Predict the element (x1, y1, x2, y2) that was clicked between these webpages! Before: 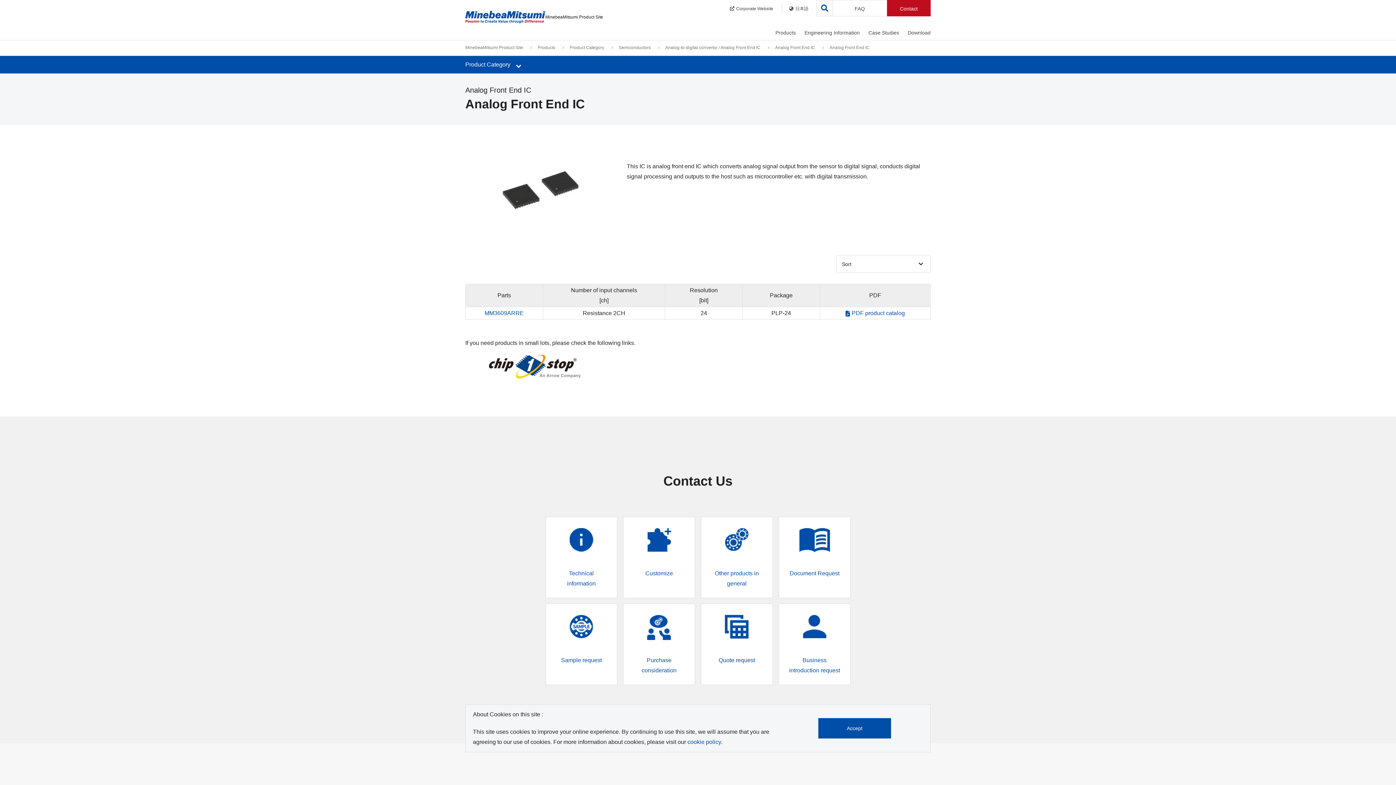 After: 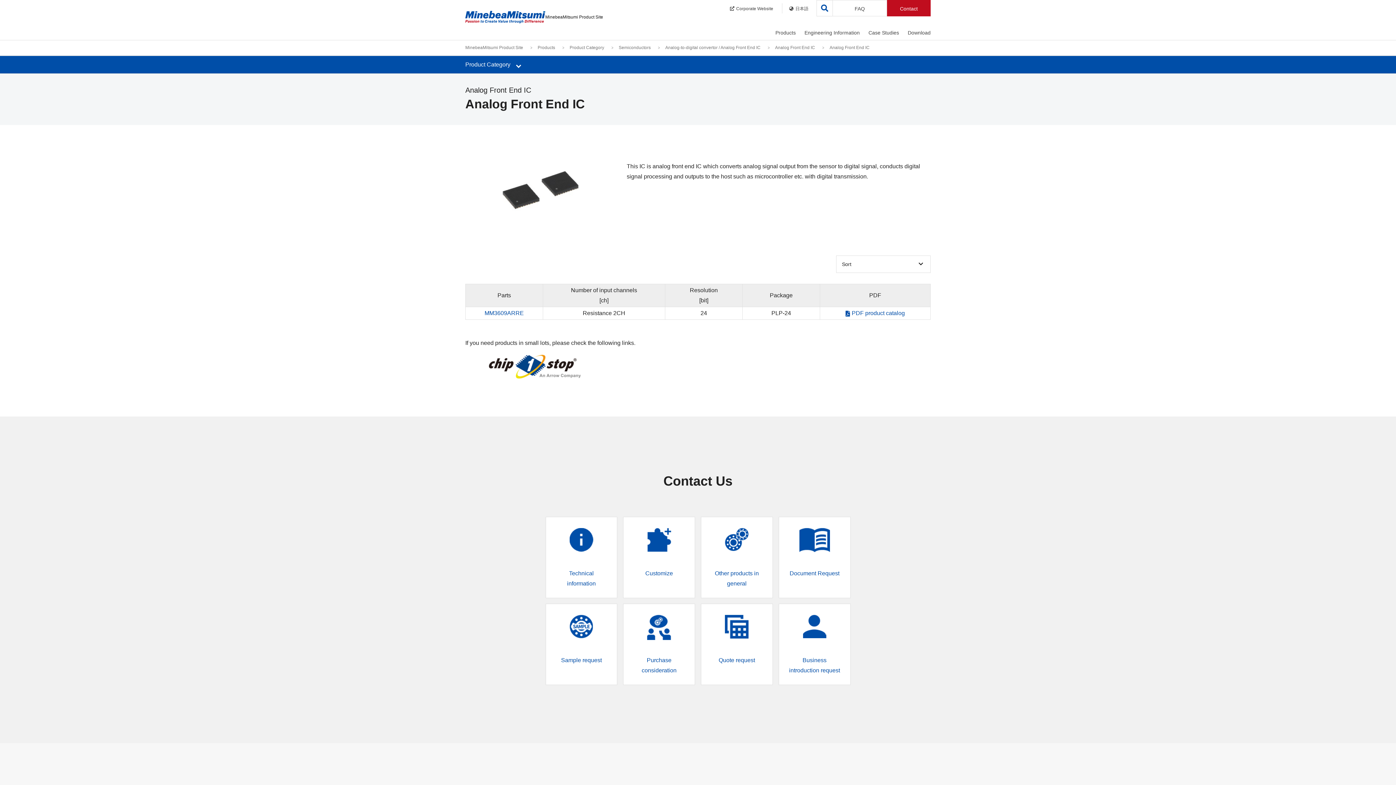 Action: bbox: (818, 718, 891, 738) label: Accept